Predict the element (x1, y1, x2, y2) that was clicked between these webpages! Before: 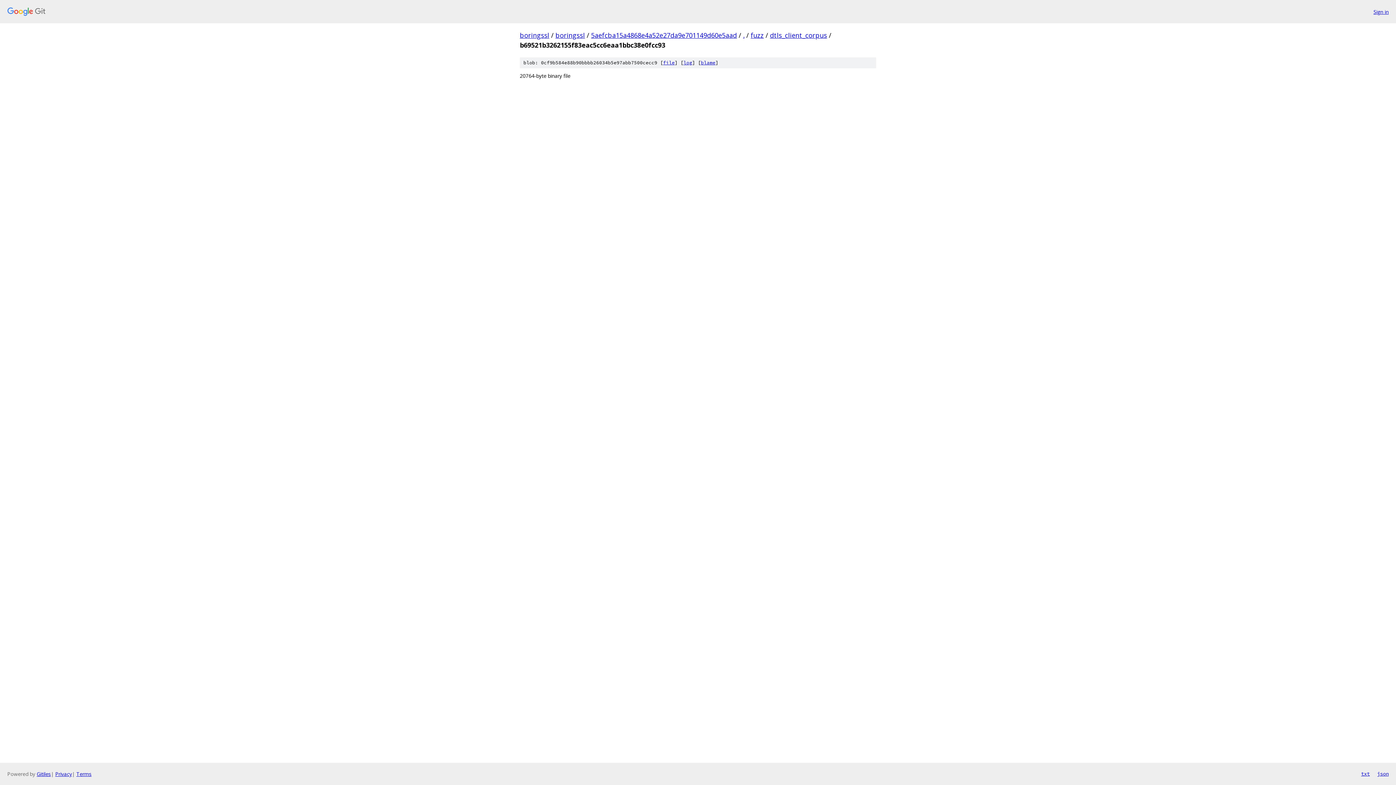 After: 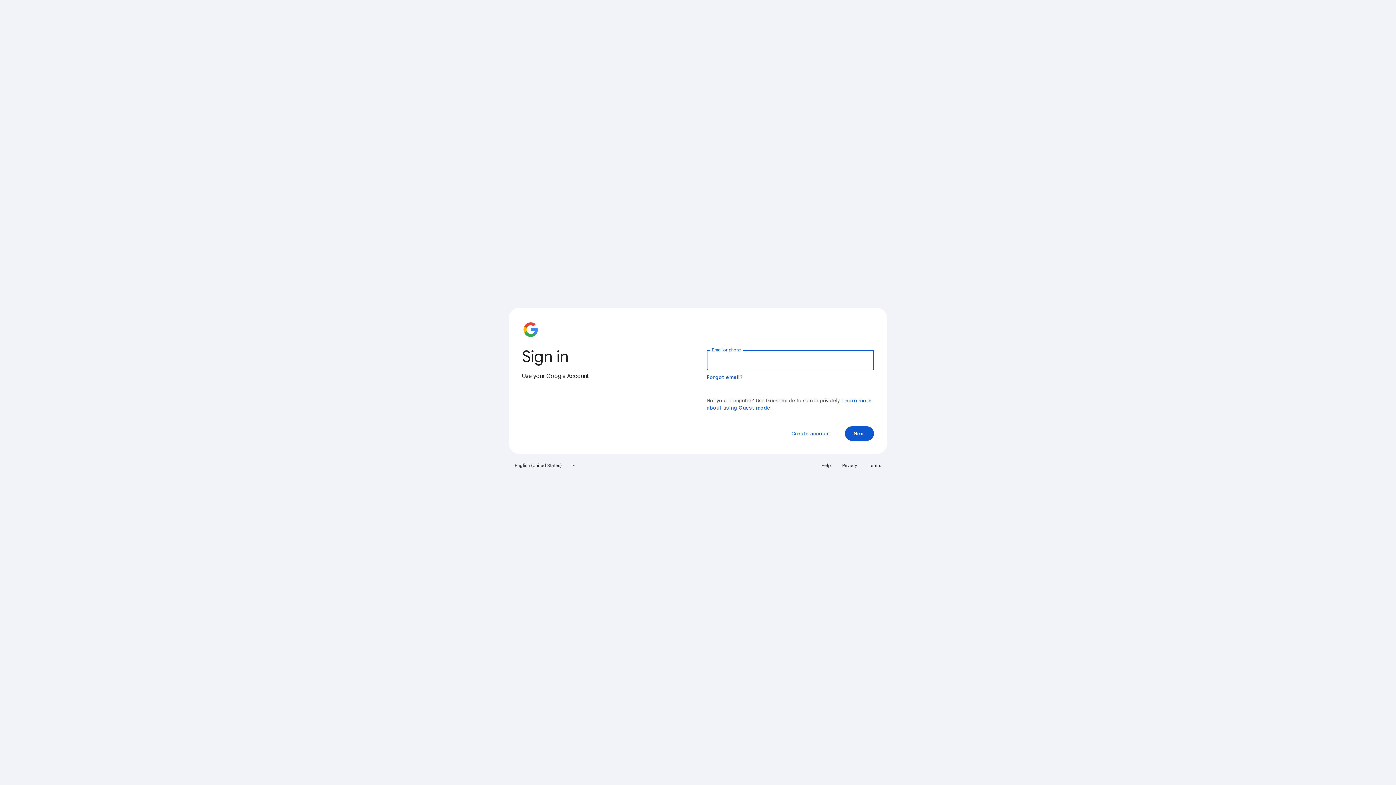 Action: label: Sign in bbox: (1373, 7, 1389, 15)